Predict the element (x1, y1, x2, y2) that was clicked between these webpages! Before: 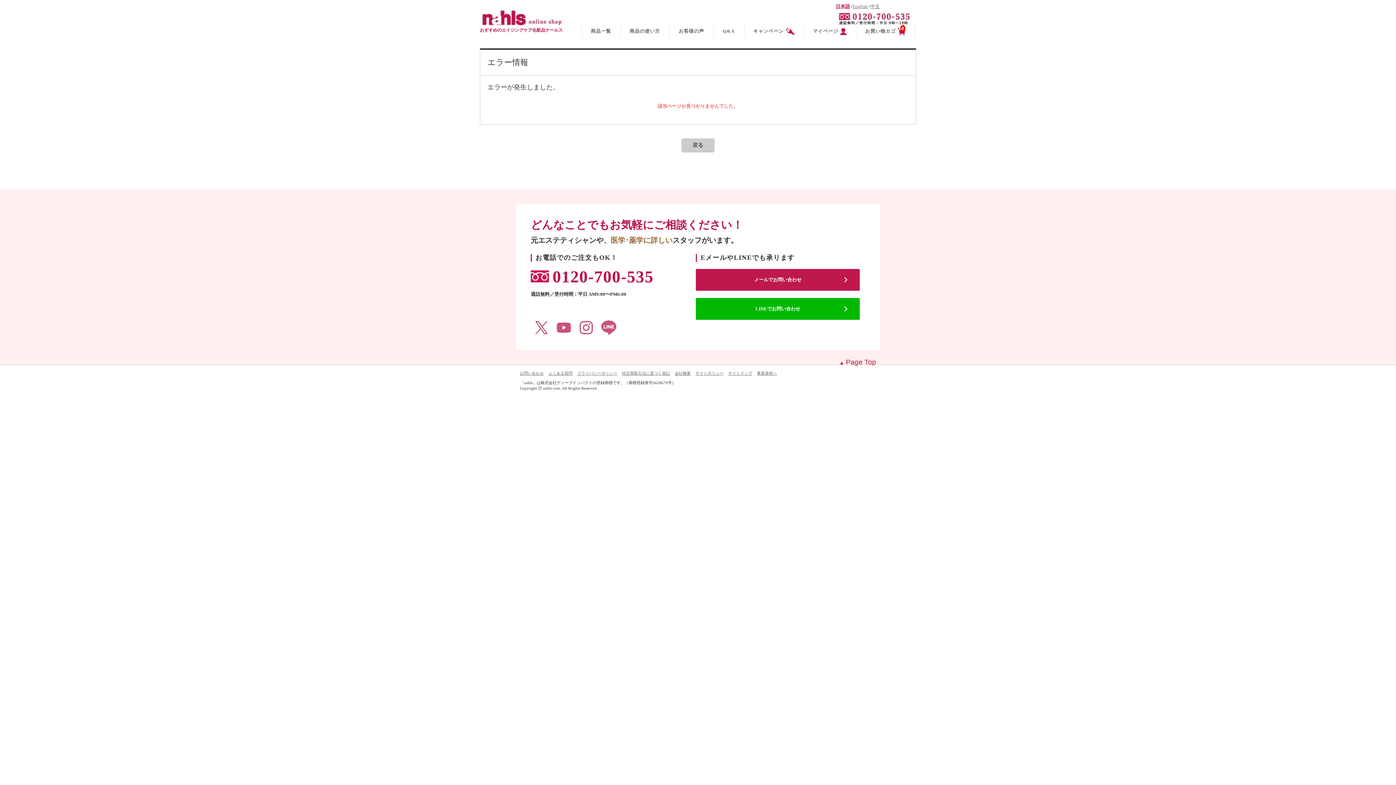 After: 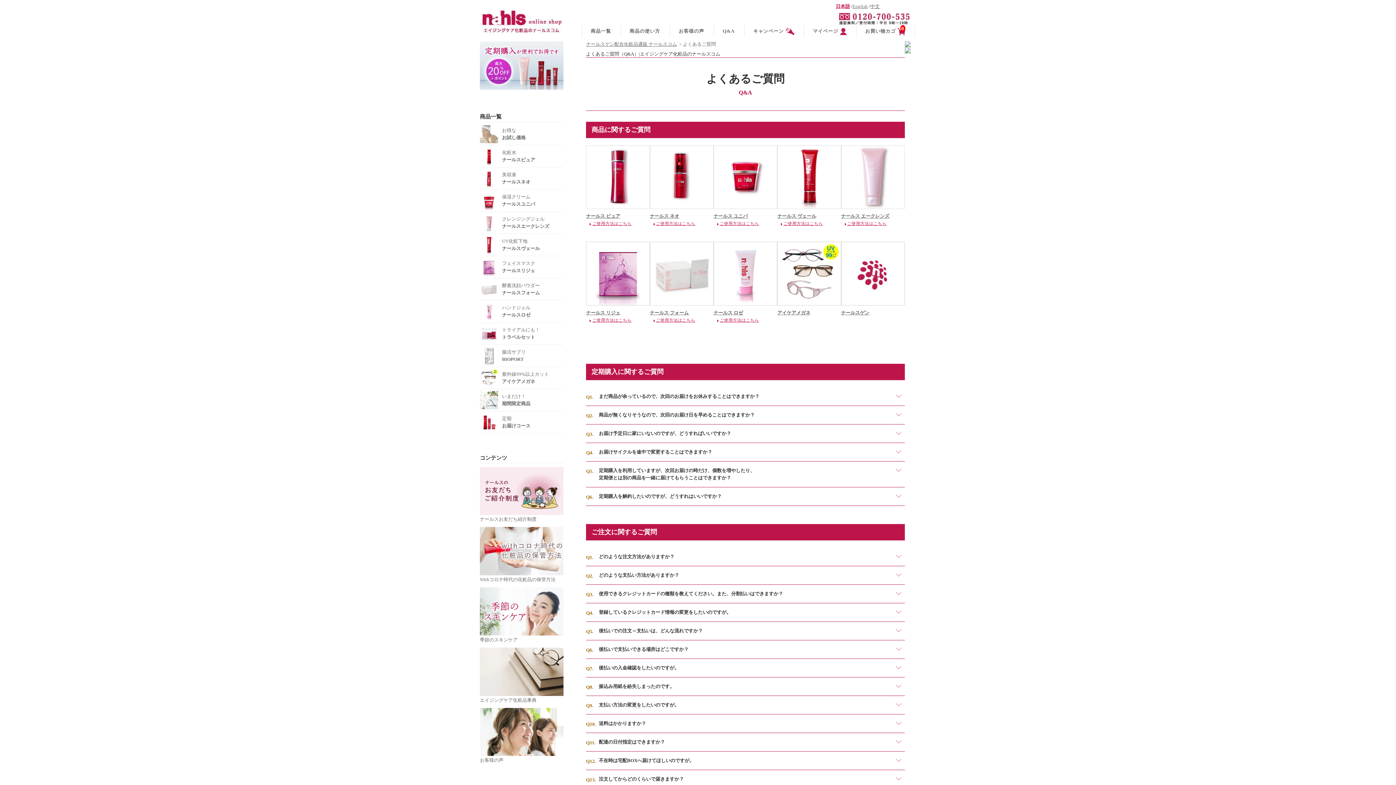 Action: bbox: (722, 24, 734, 37) label: Q&A